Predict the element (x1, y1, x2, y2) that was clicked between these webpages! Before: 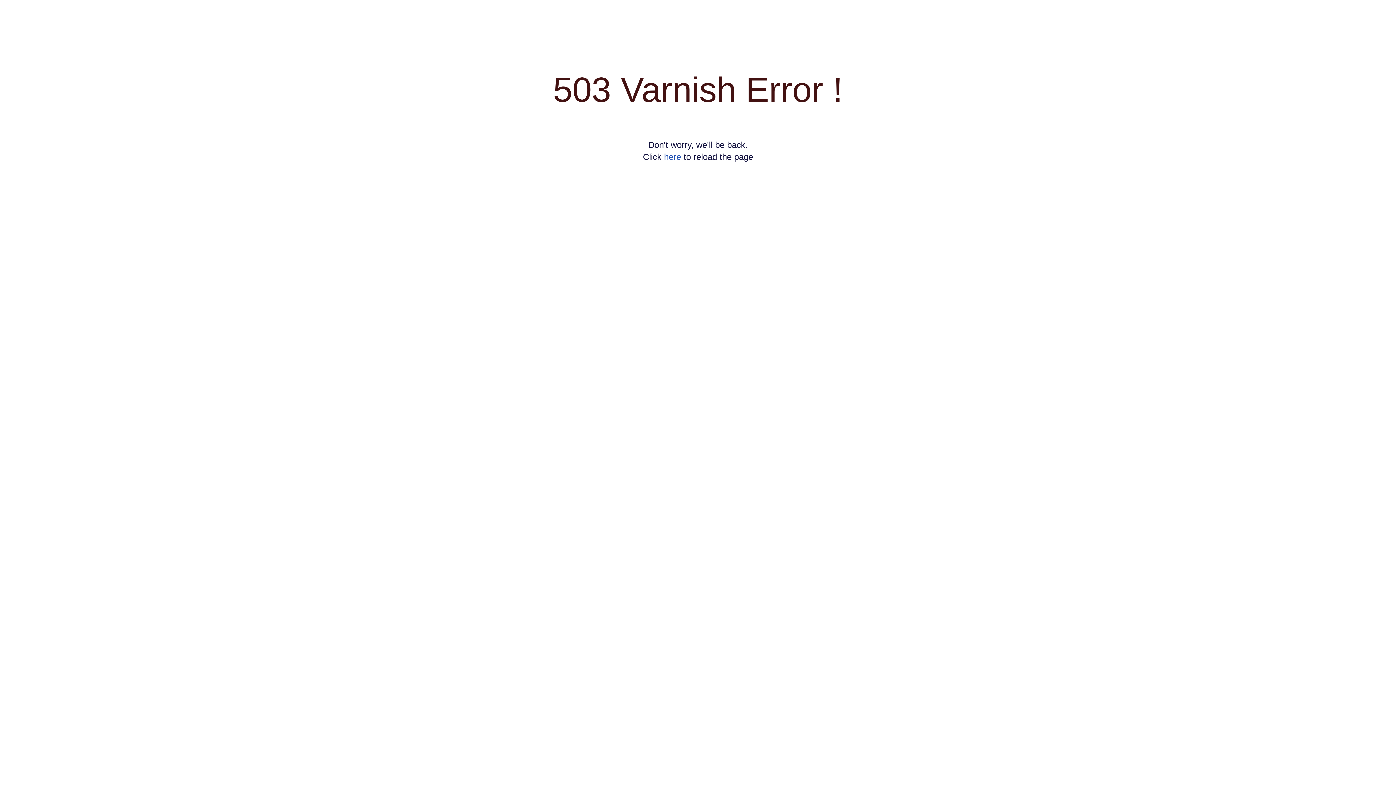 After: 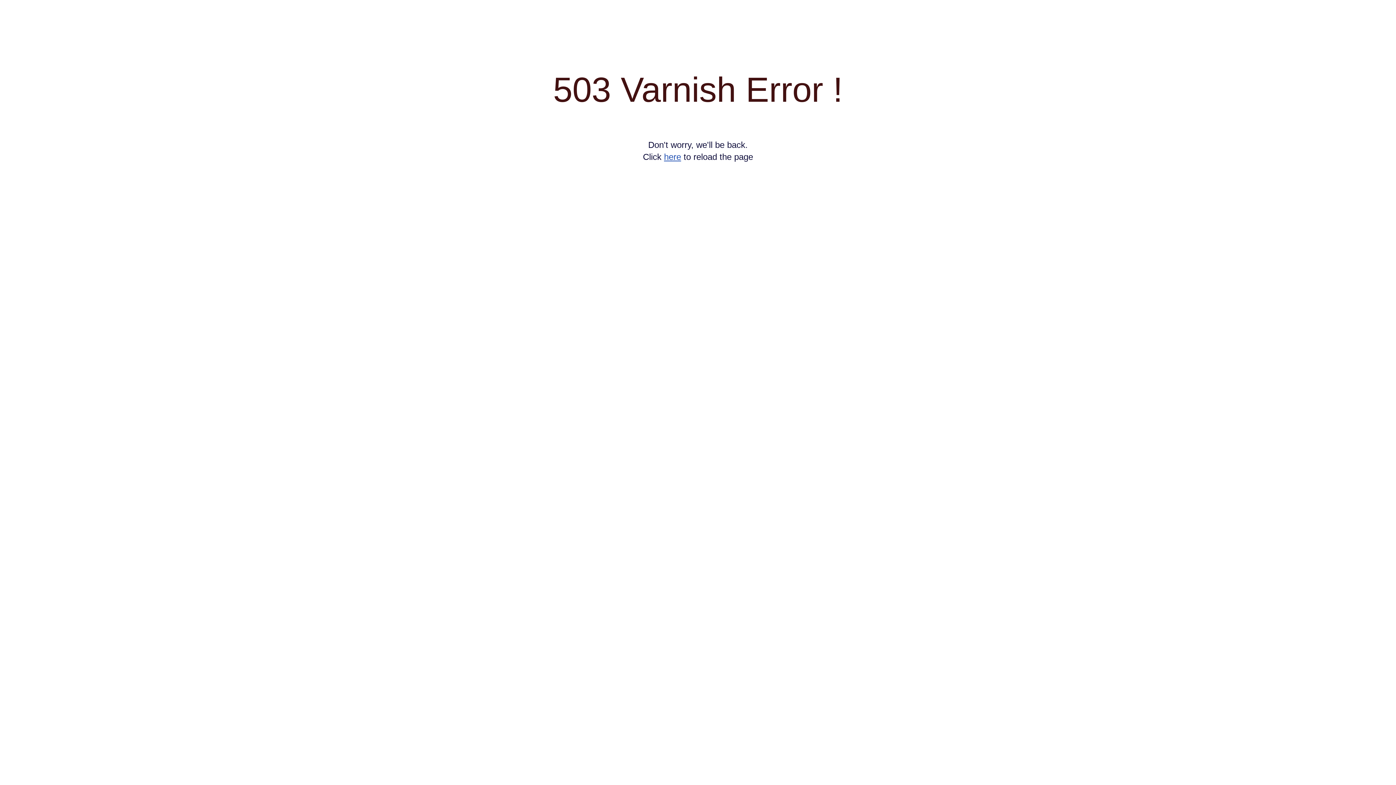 Action: label: here bbox: (664, 152, 681, 161)